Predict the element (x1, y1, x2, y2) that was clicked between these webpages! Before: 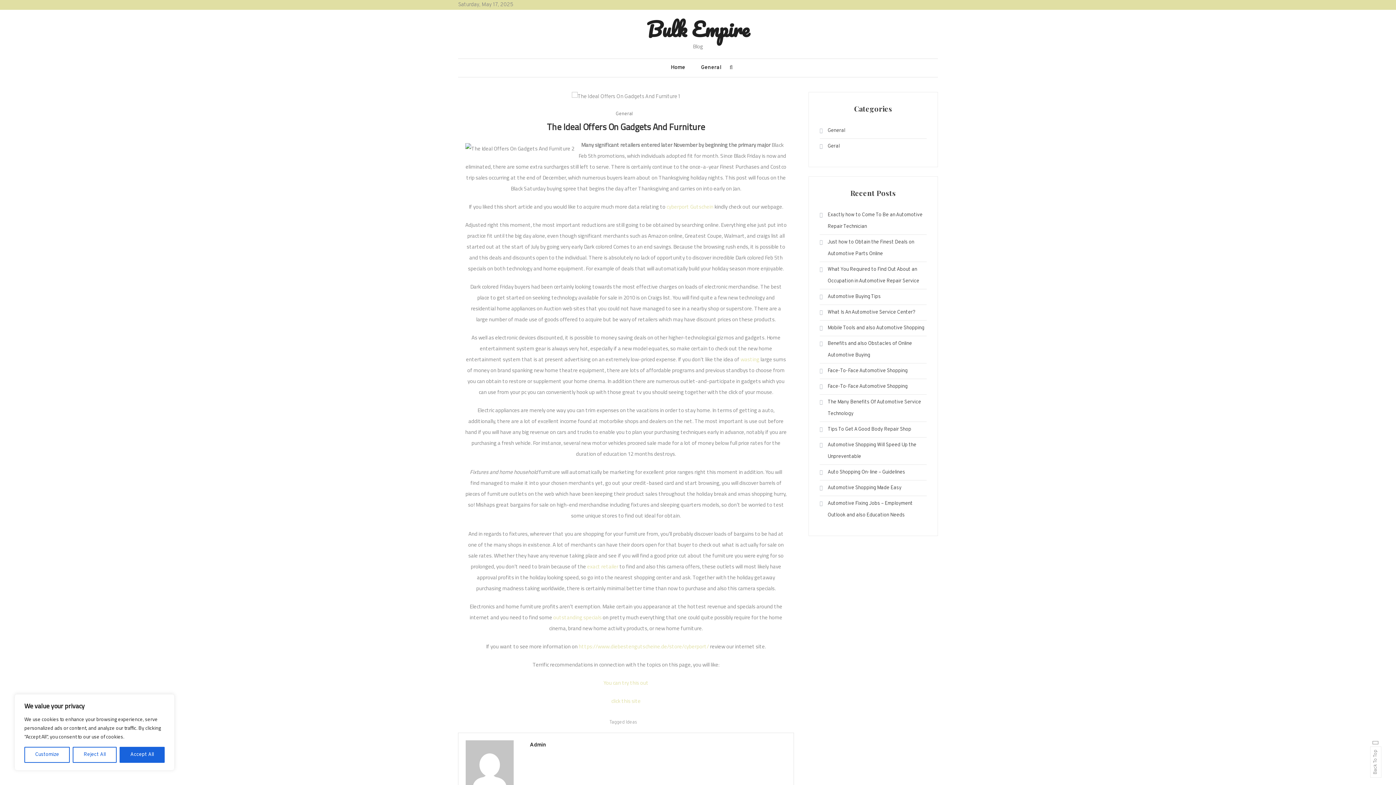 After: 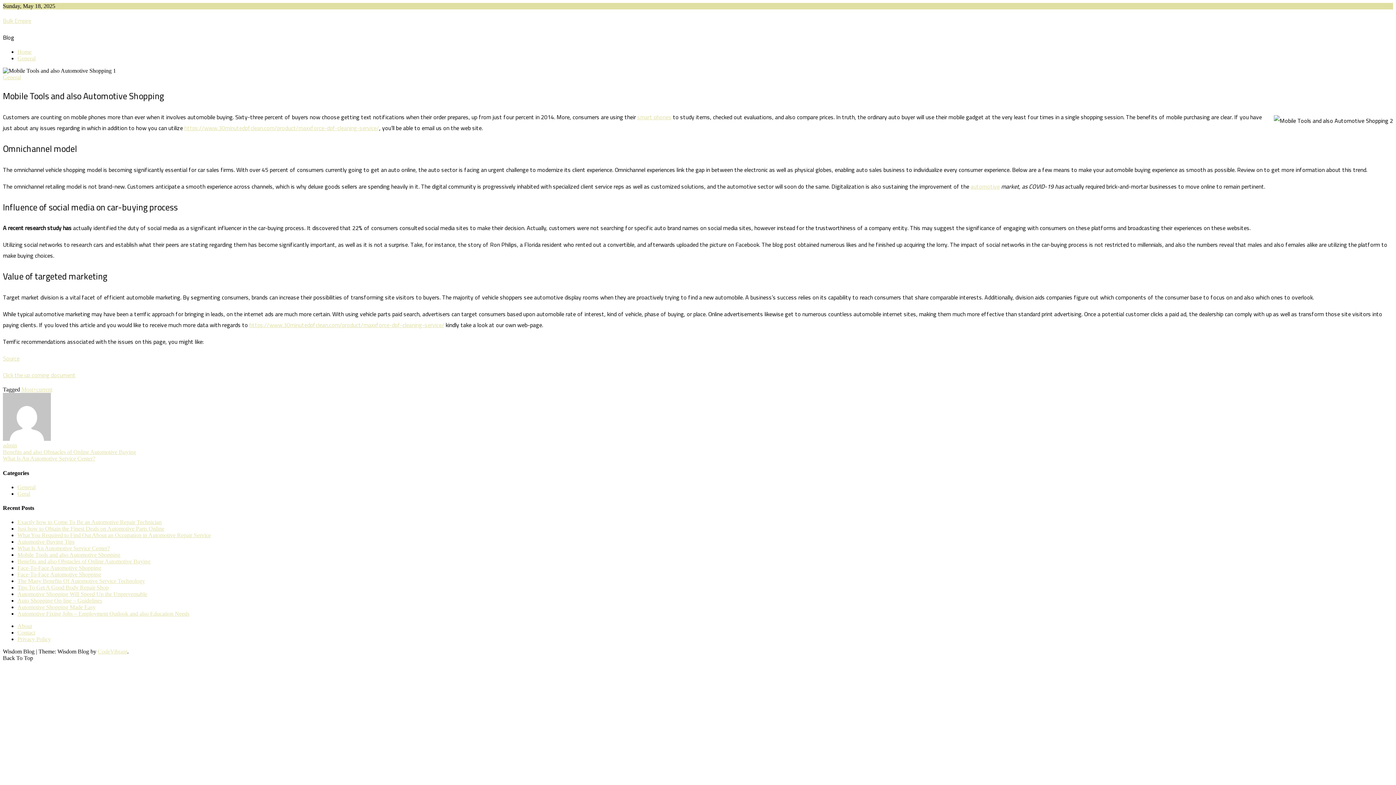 Action: bbox: (819, 322, 924, 334) label: Mobile Tools and also Automotive Shopping